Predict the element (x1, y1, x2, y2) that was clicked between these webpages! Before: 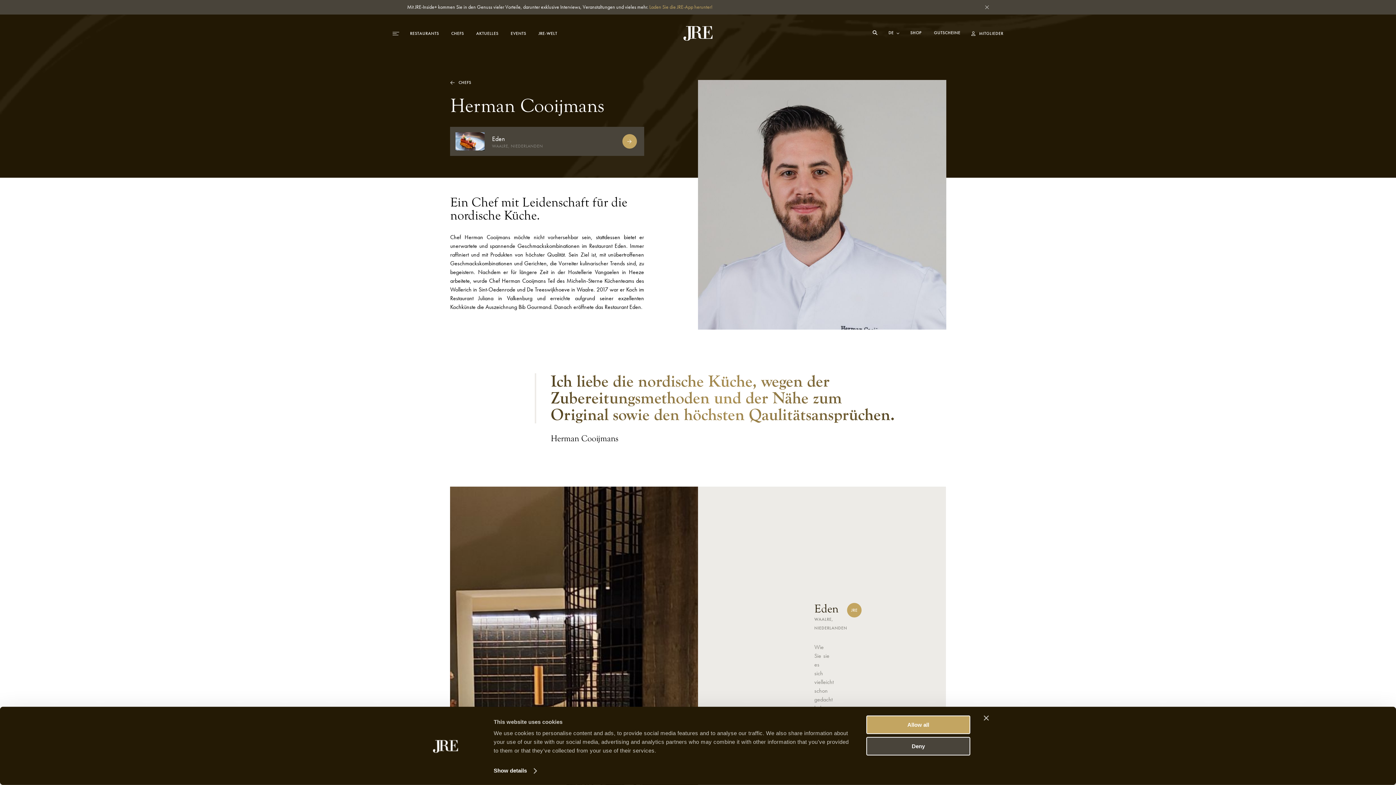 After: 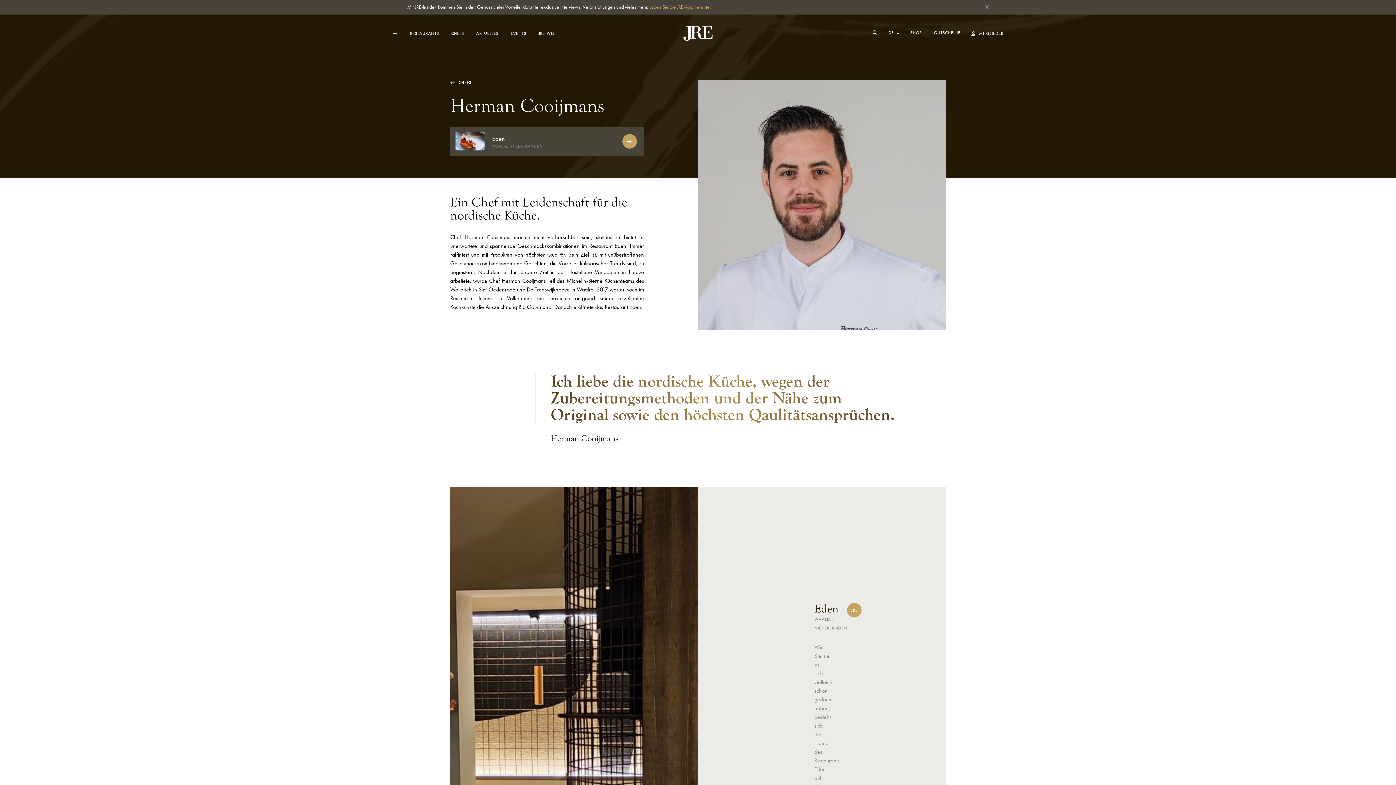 Action: label: Deny bbox: (866, 737, 970, 755)